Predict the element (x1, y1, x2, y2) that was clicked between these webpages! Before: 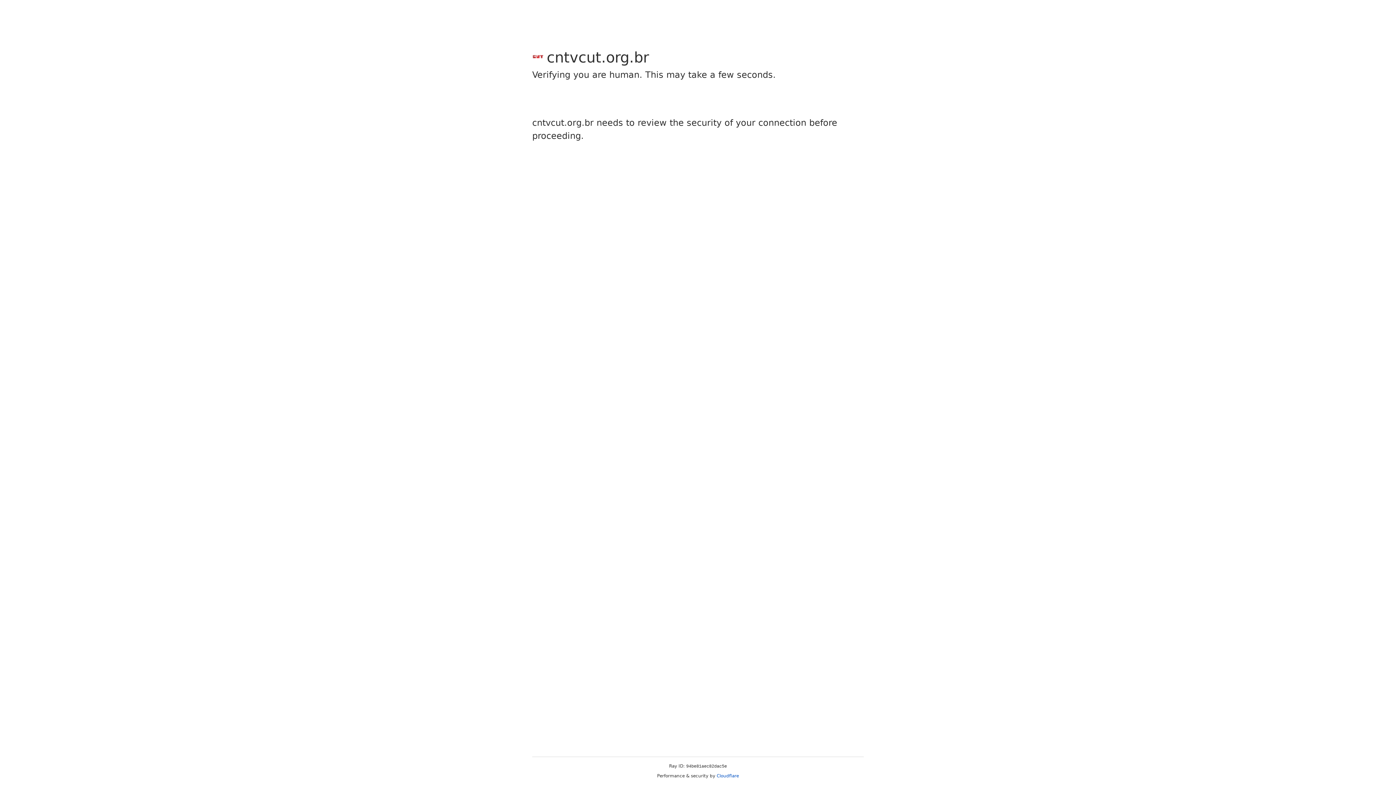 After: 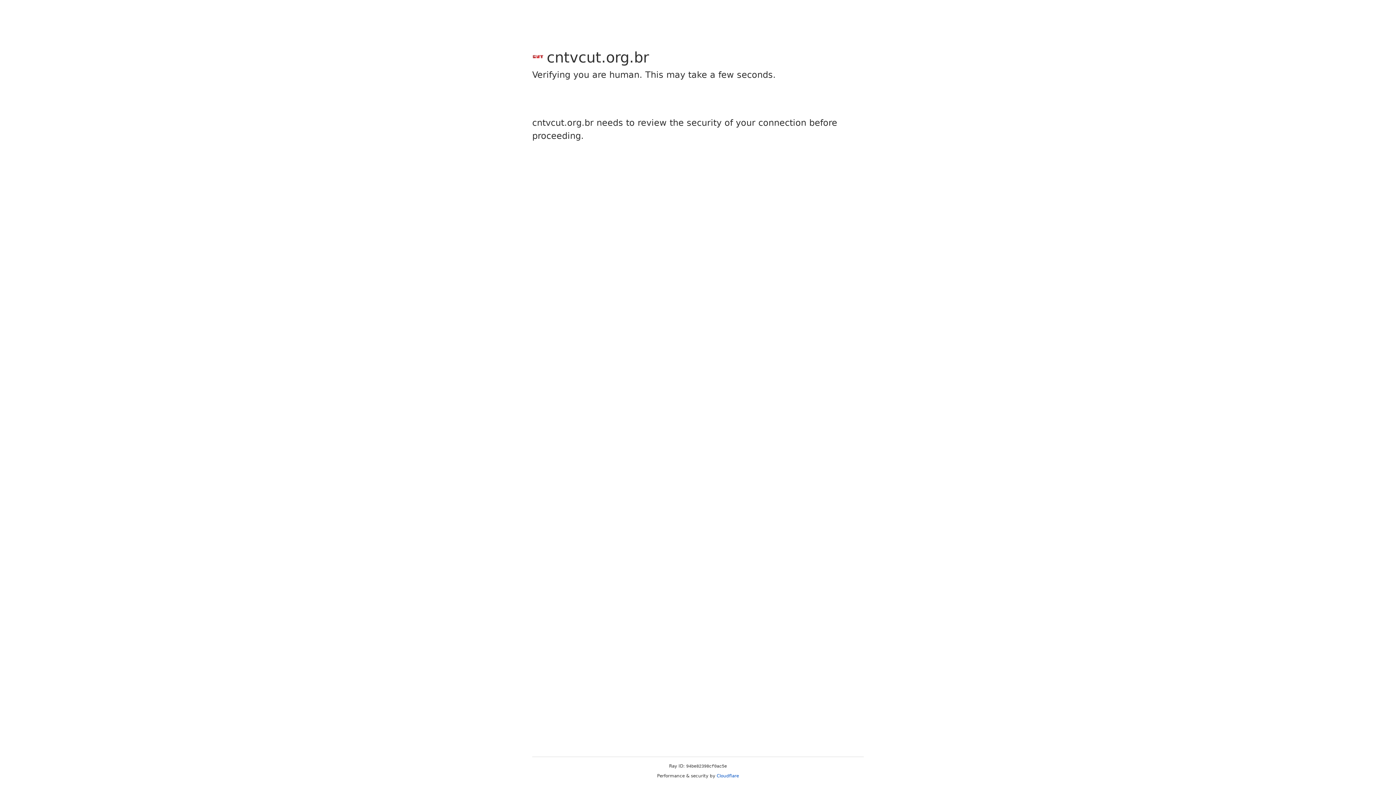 Action: bbox: (716, 773, 739, 778) label: Cloudflare